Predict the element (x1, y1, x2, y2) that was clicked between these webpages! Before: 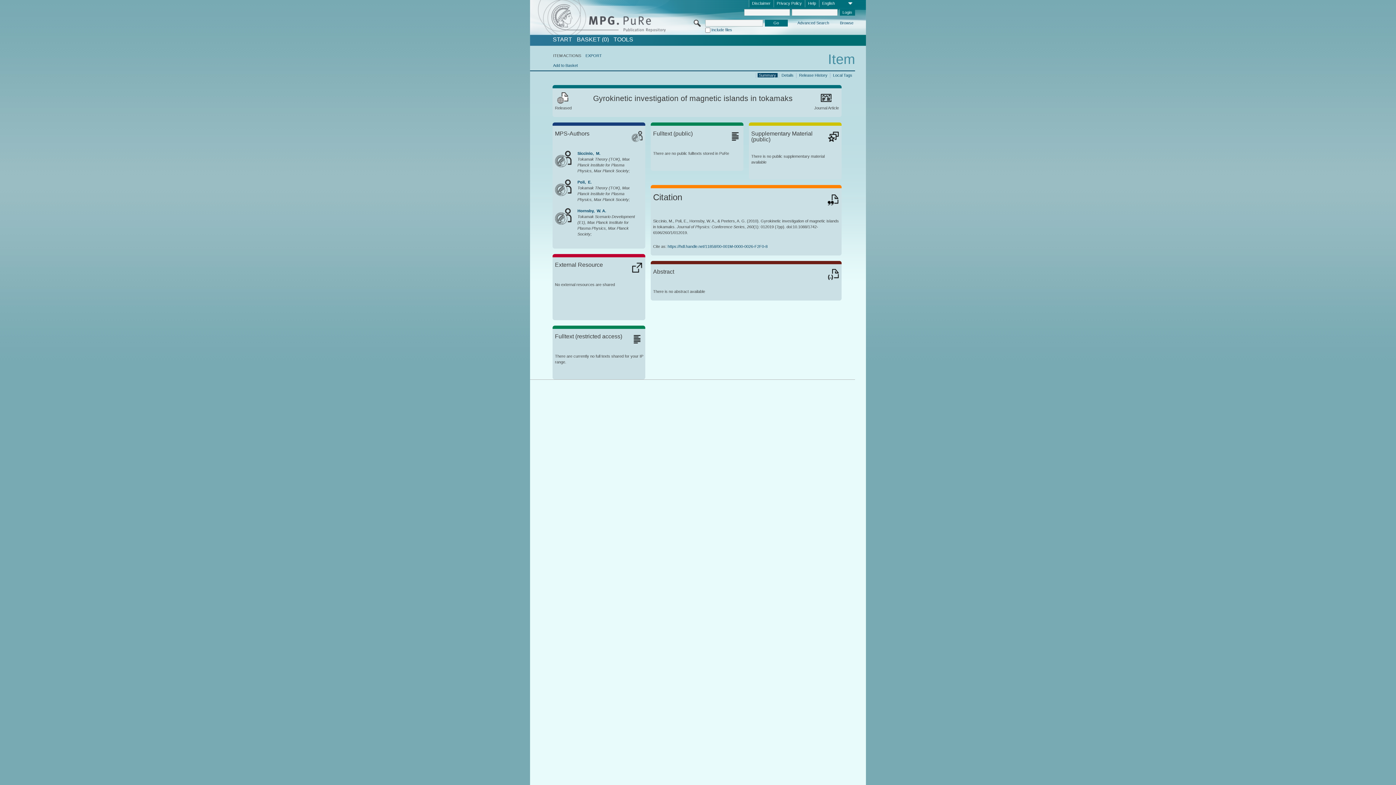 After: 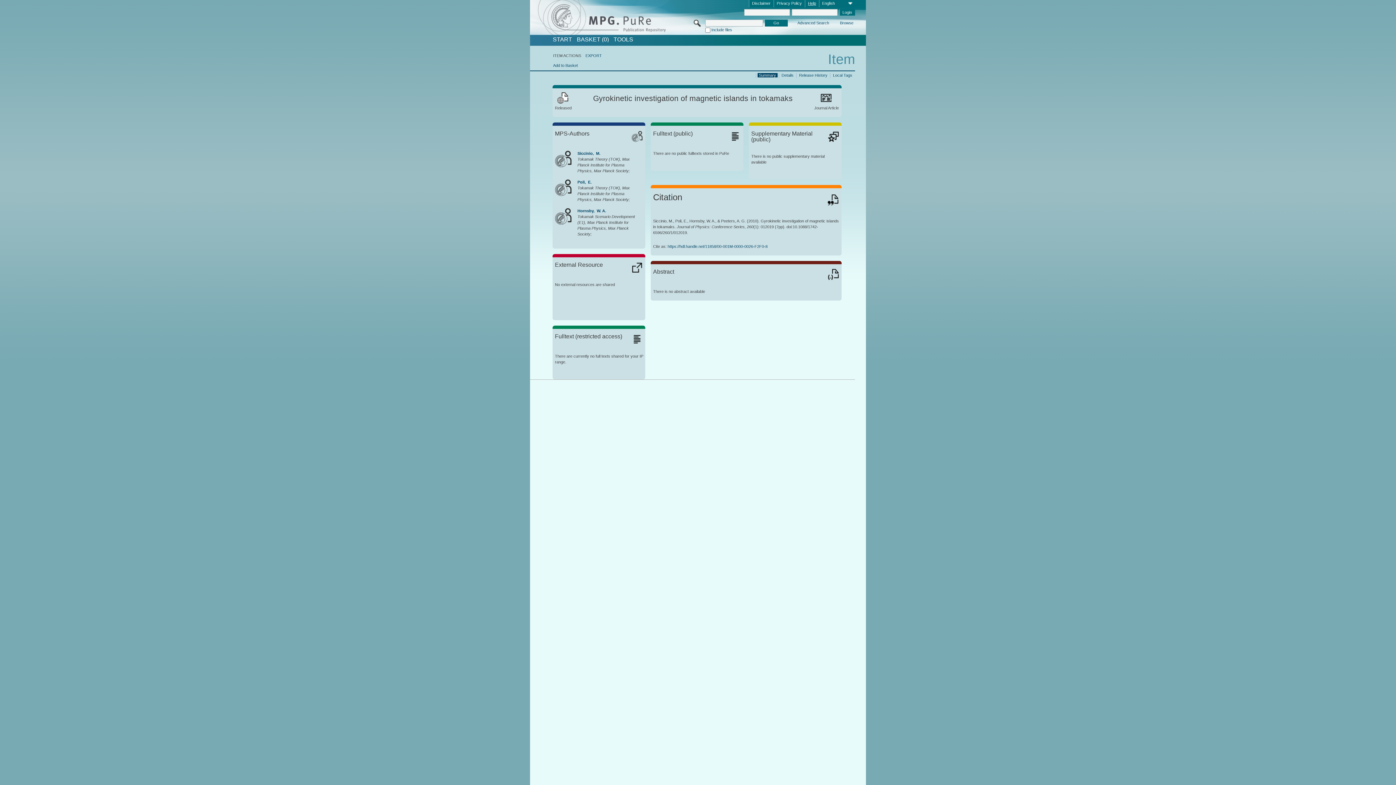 Action: label: Help bbox: (805, 0, 819, 7)